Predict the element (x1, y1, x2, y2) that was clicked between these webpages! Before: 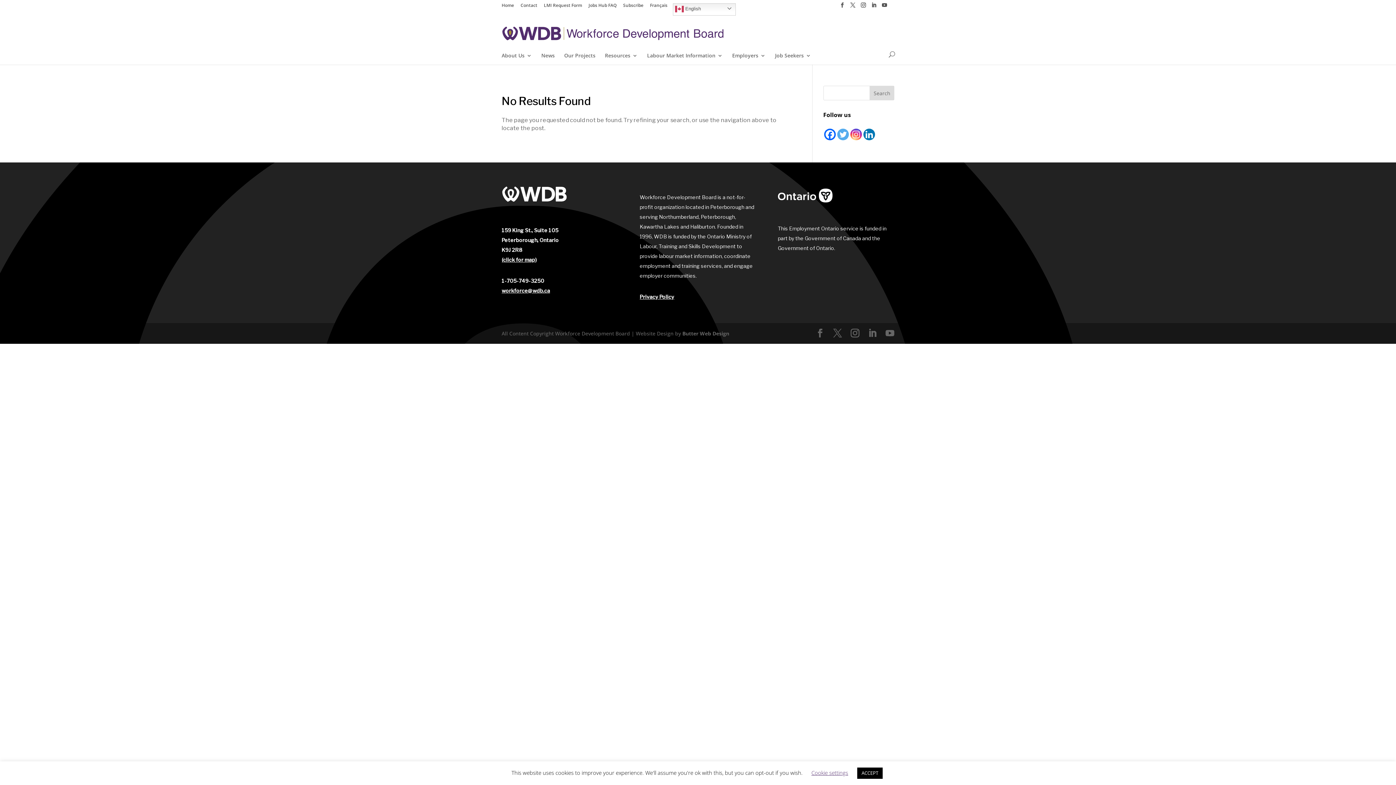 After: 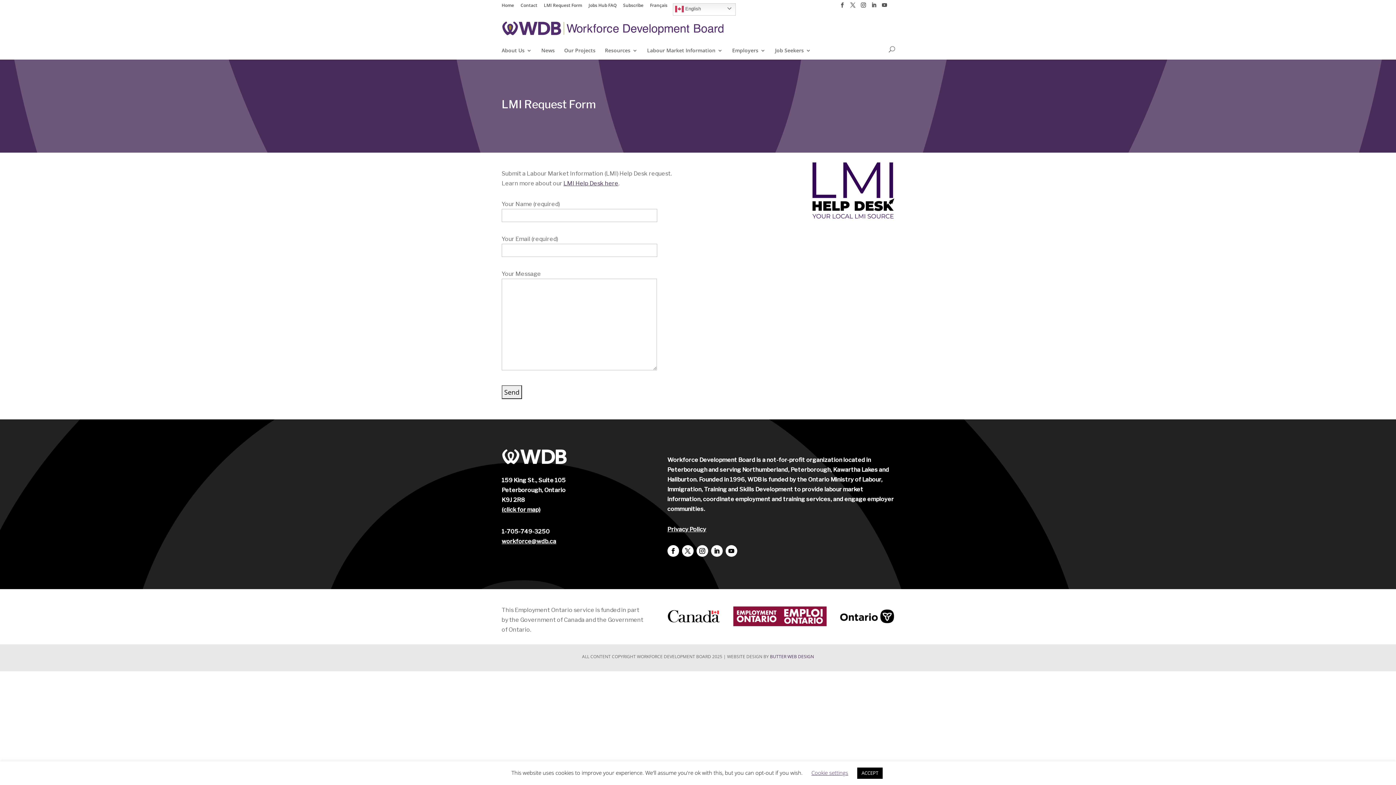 Action: bbox: (544, 3, 582, 9) label: LMI Request Form